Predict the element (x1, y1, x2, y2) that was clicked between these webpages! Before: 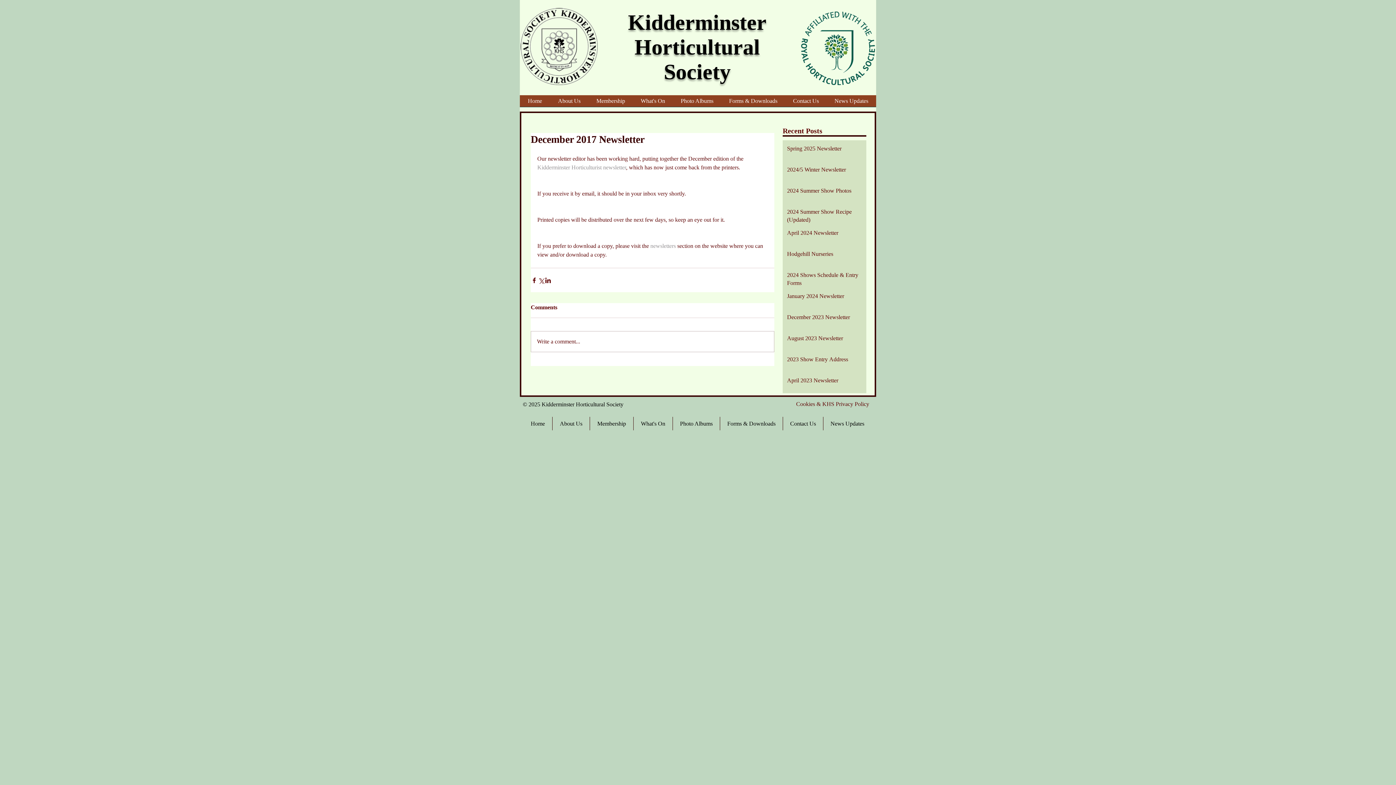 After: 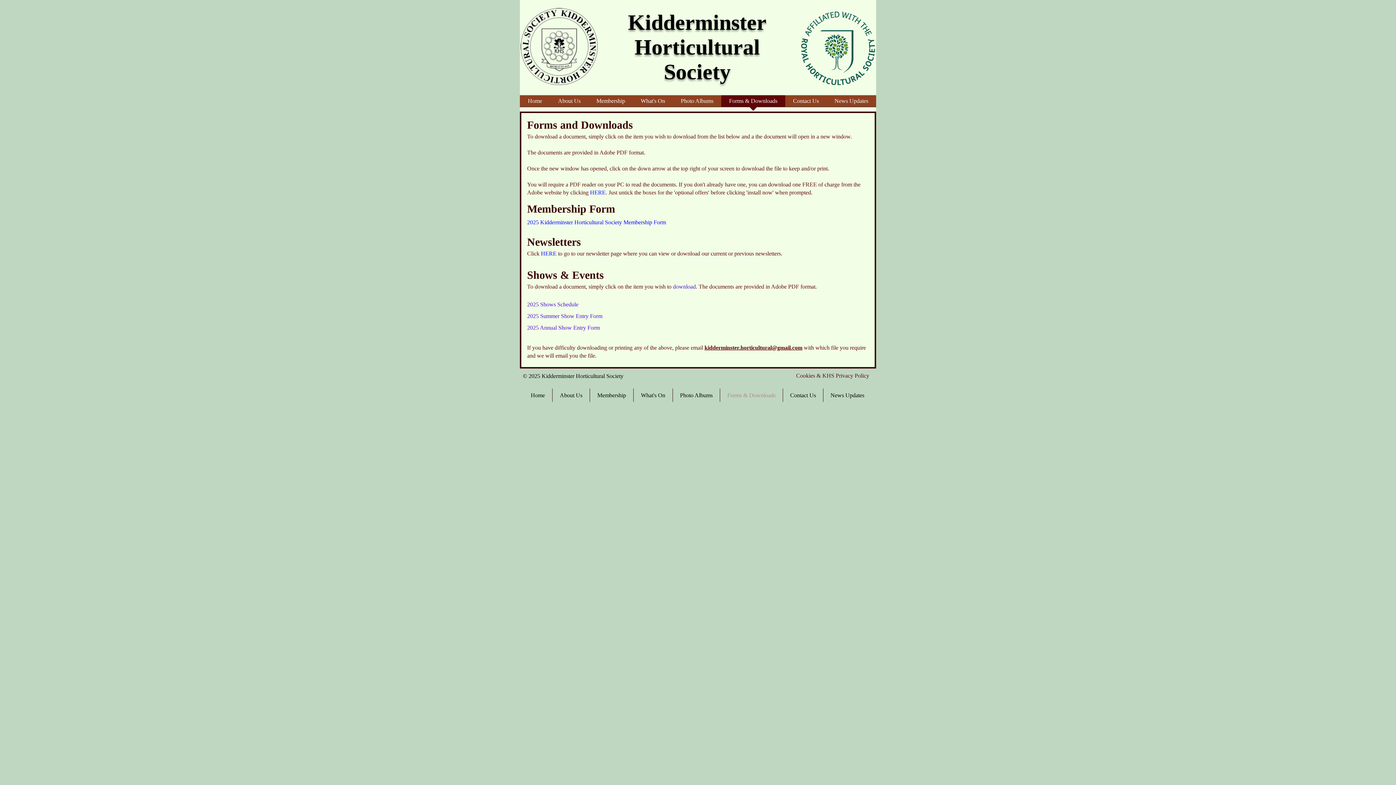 Action: bbox: (721, 95, 785, 111) label: Forms & Downloads